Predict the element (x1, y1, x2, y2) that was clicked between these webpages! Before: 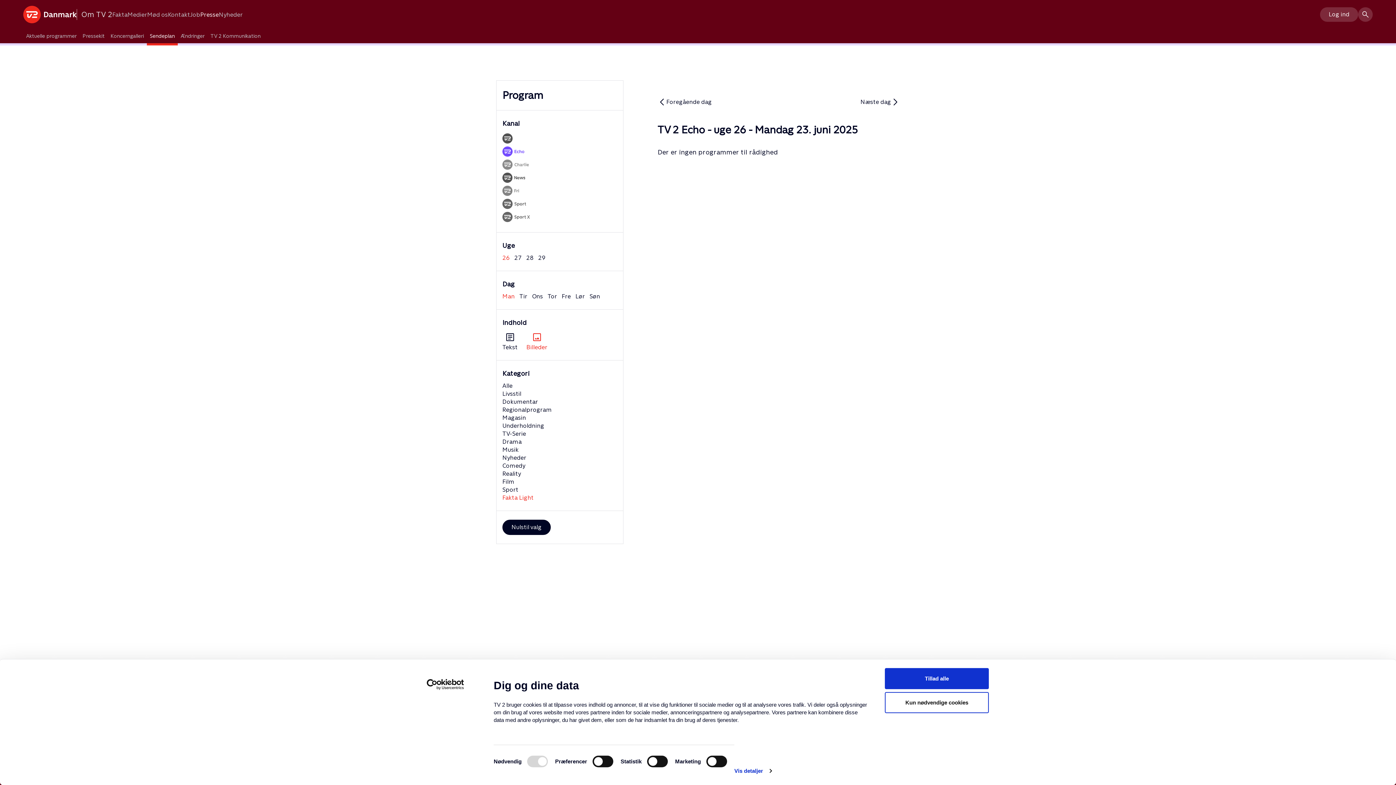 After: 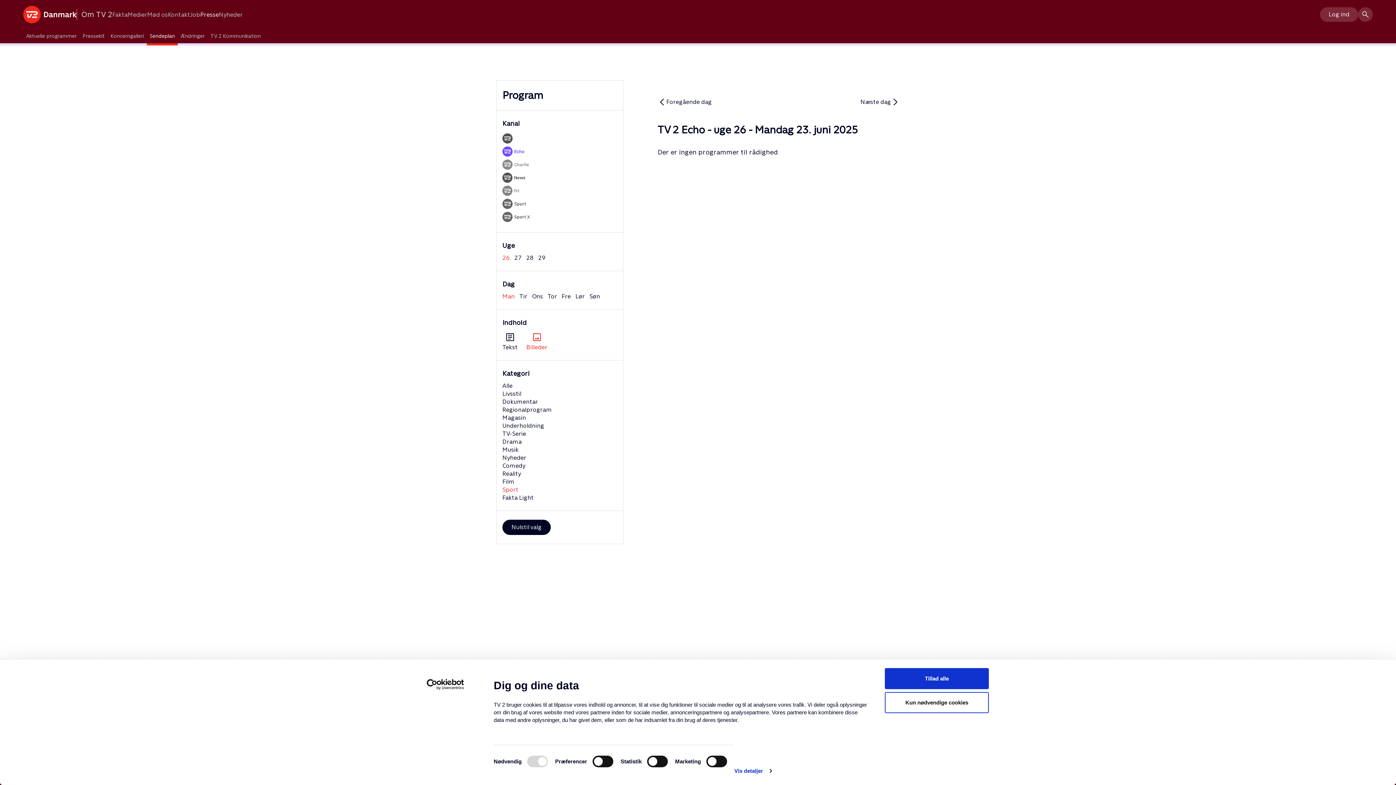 Action: label: Sport bbox: (502, 486, 518, 493)